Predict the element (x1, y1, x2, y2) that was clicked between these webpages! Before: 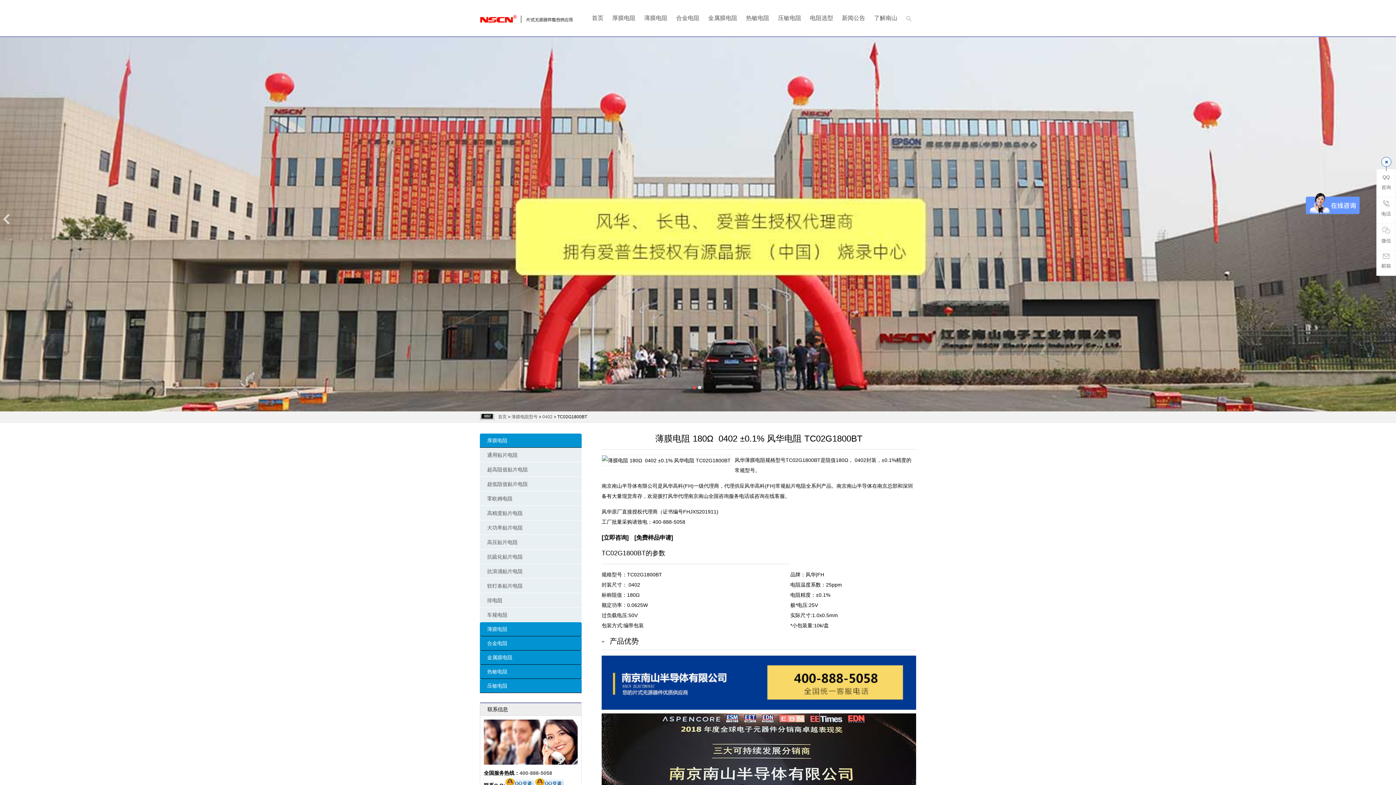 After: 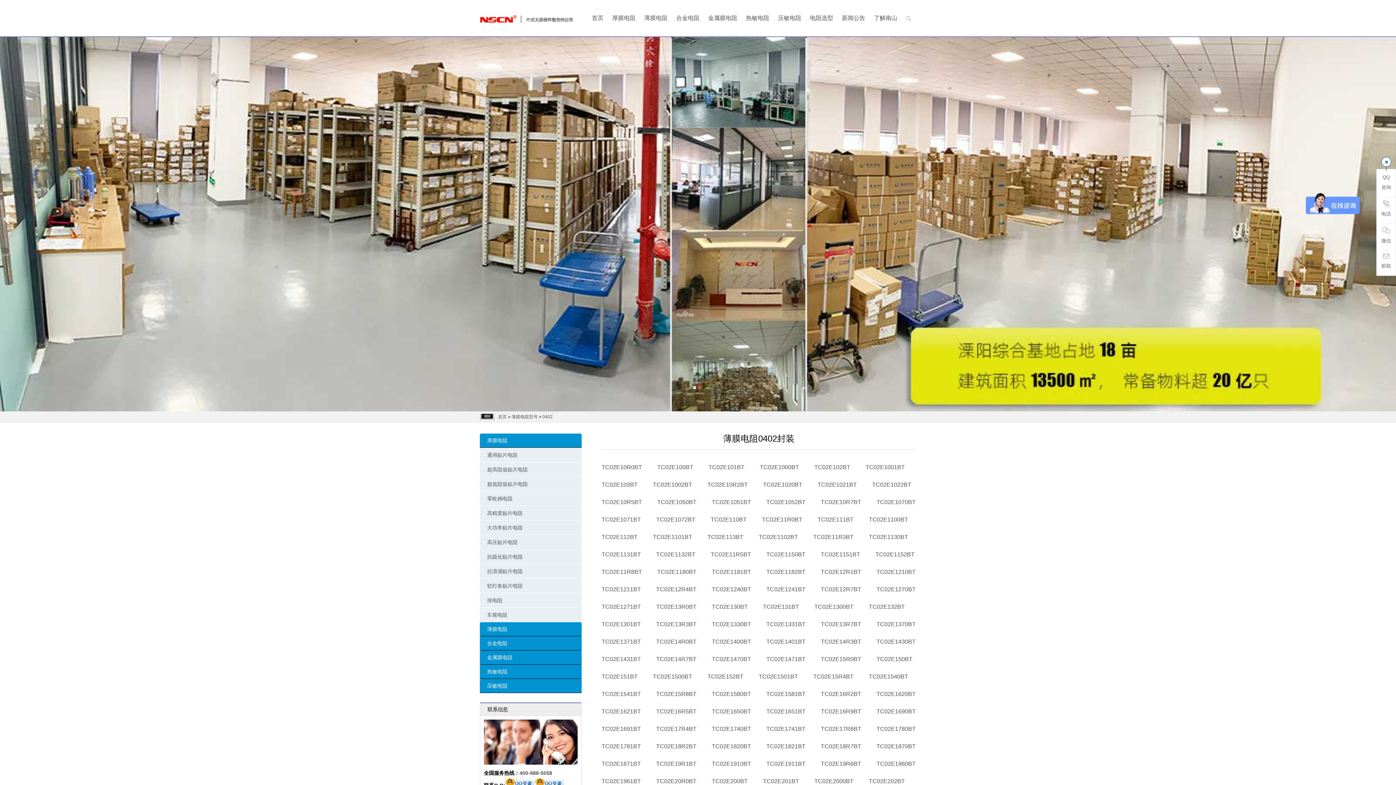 Action: bbox: (542, 414, 552, 419) label: 0402